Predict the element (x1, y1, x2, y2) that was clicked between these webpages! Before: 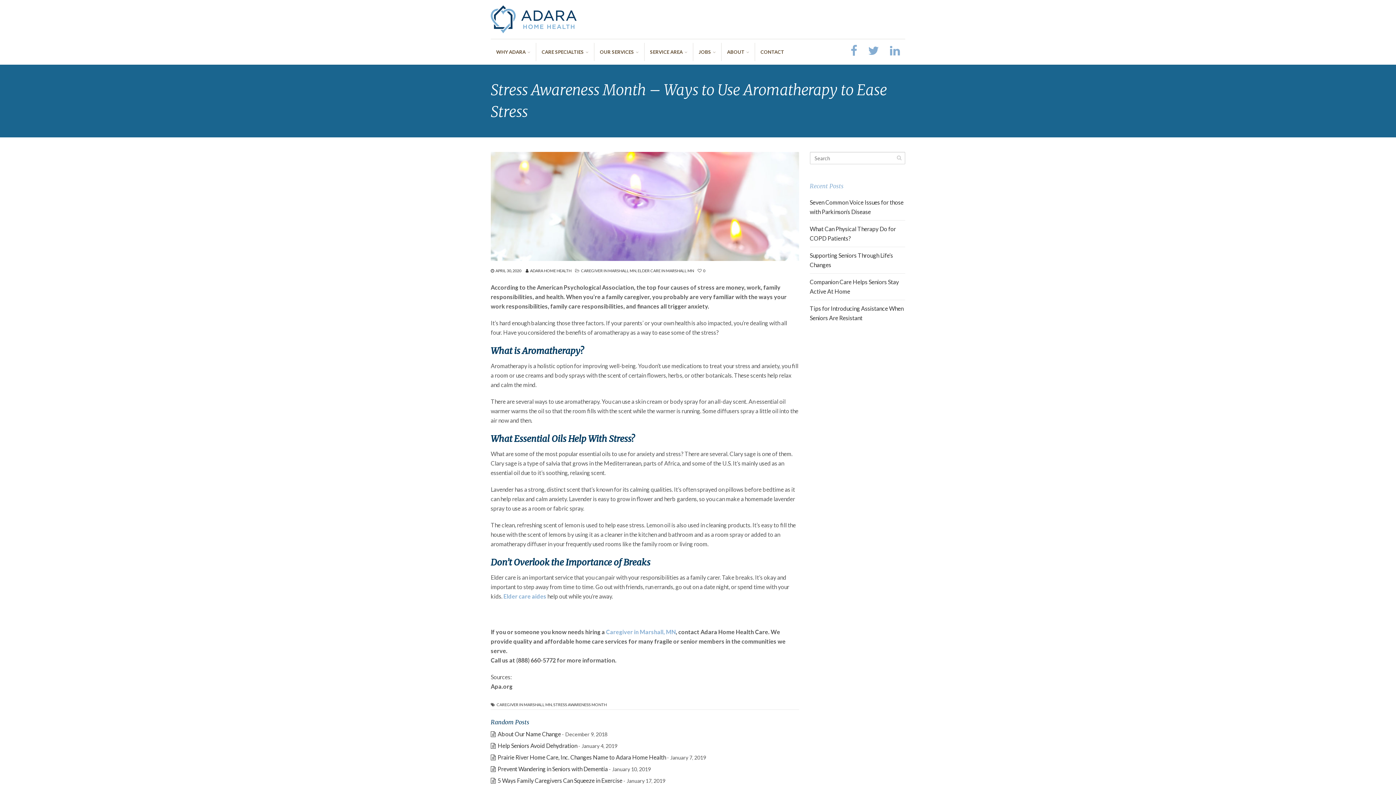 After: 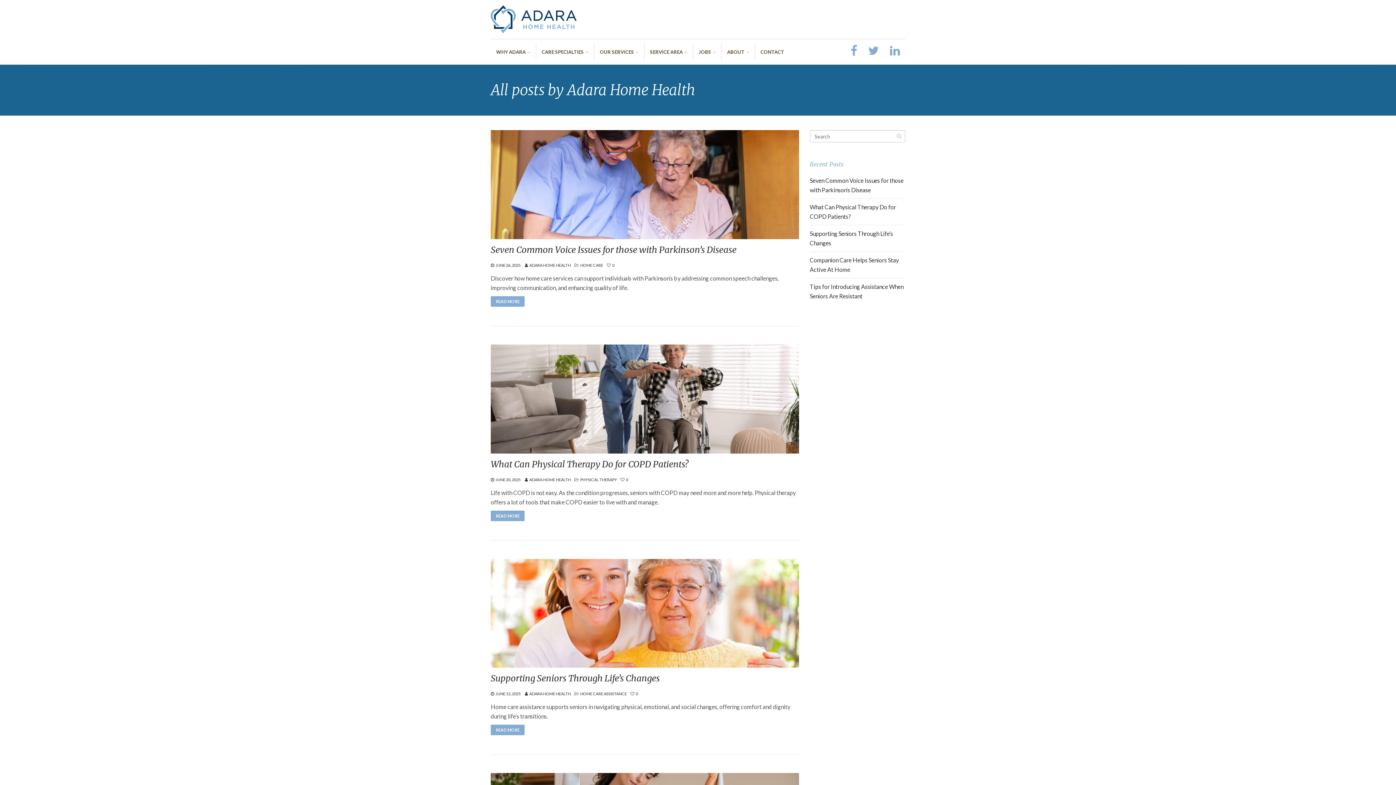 Action: label: ADARA HOME HEALTH bbox: (525, 266, 571, 275)